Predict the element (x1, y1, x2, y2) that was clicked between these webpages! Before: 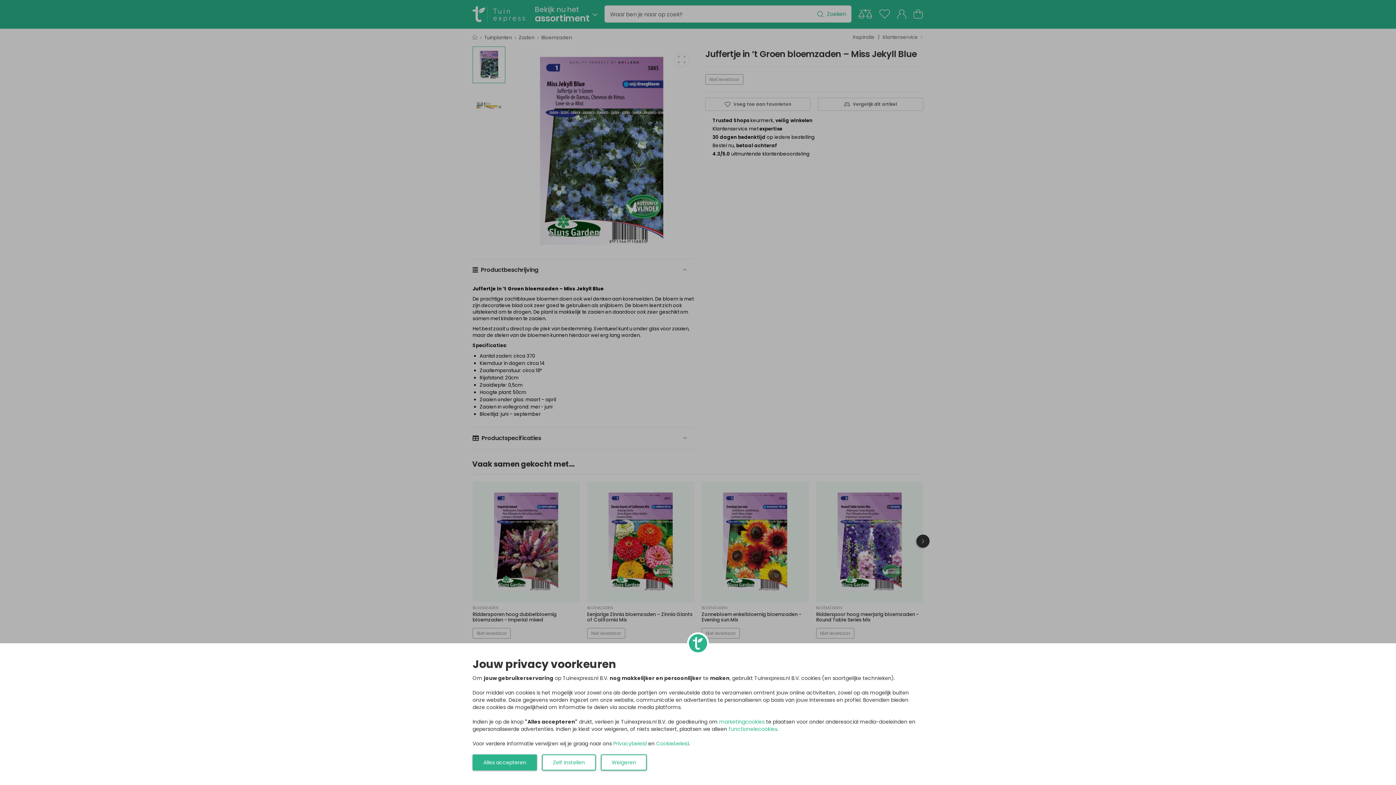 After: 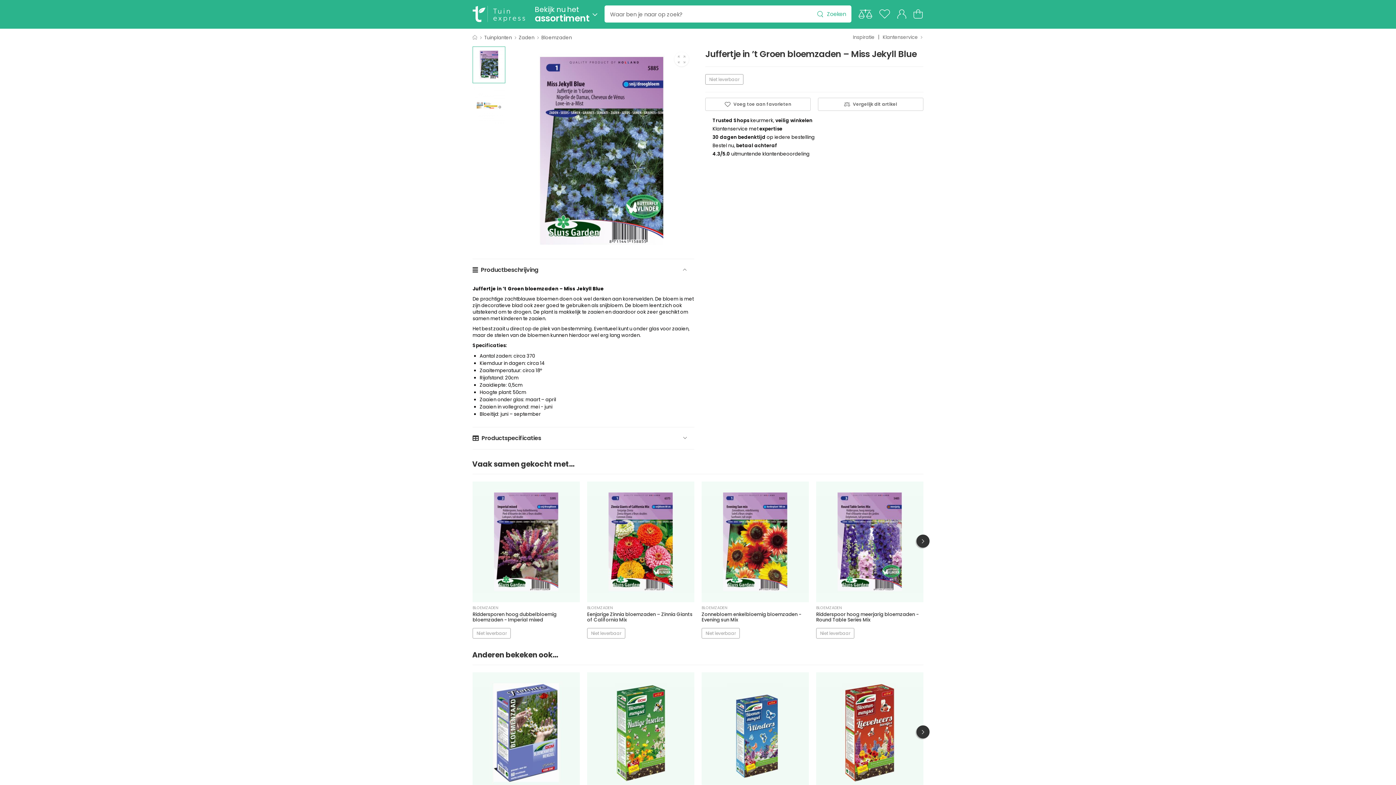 Action: bbox: (472, 754, 537, 770) label: Alles accepteren